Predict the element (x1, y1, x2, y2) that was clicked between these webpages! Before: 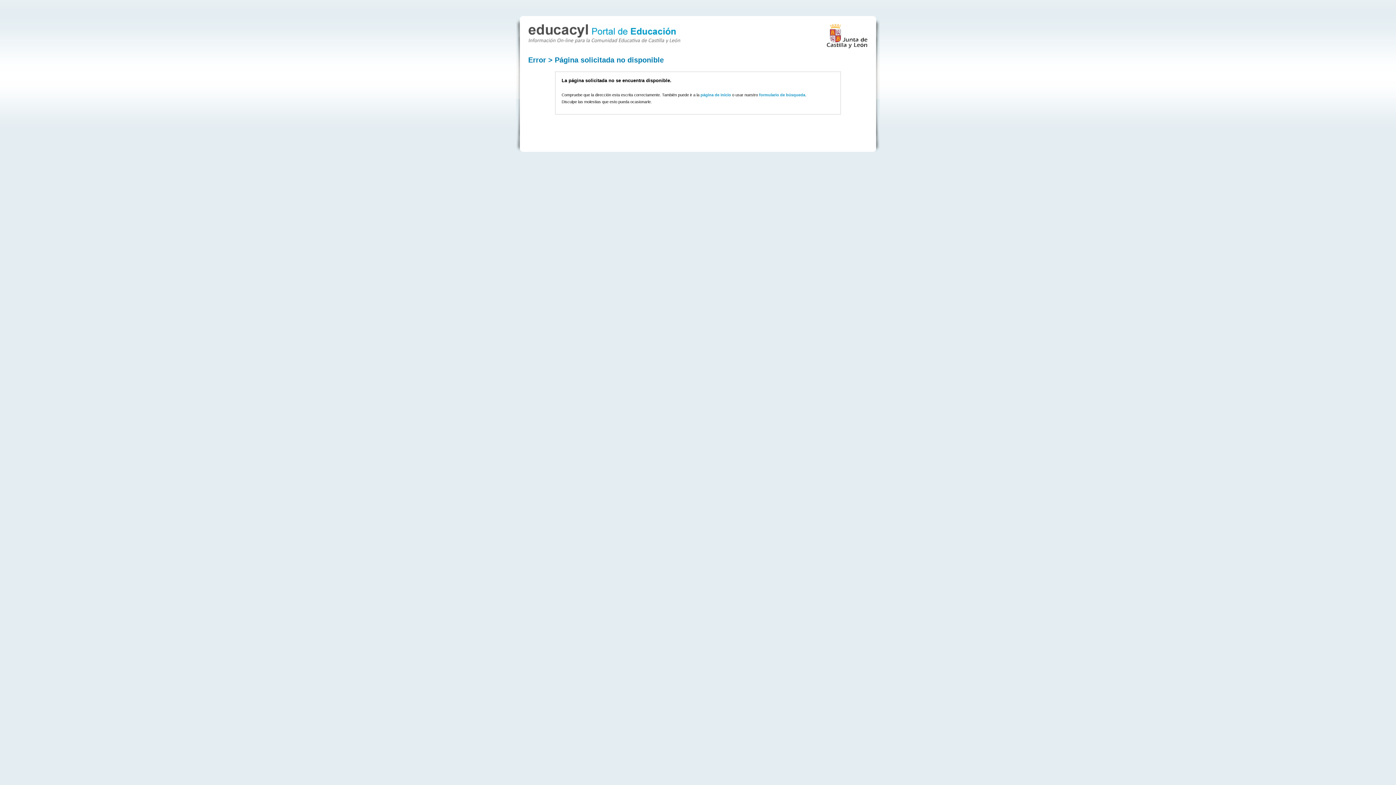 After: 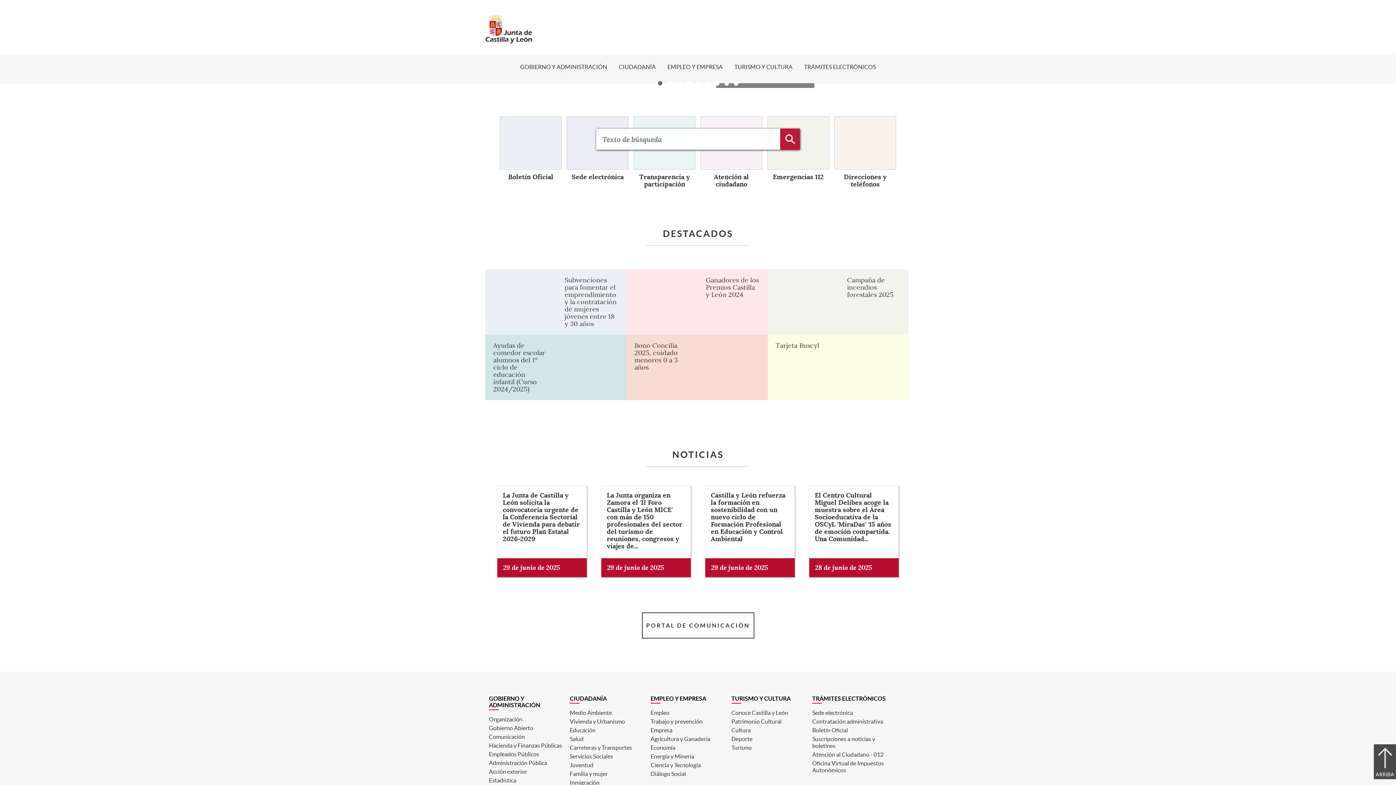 Action: bbox: (826, 23, 868, 48)